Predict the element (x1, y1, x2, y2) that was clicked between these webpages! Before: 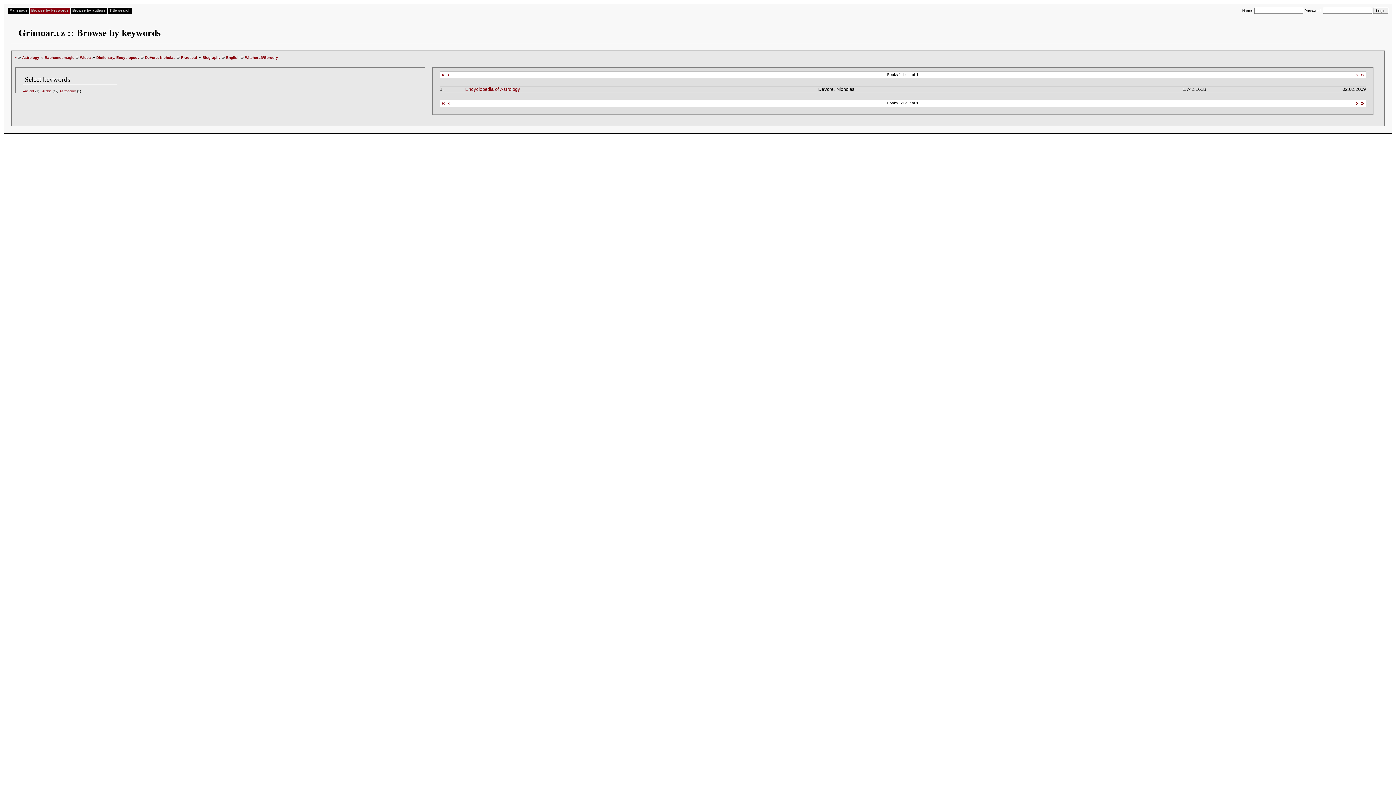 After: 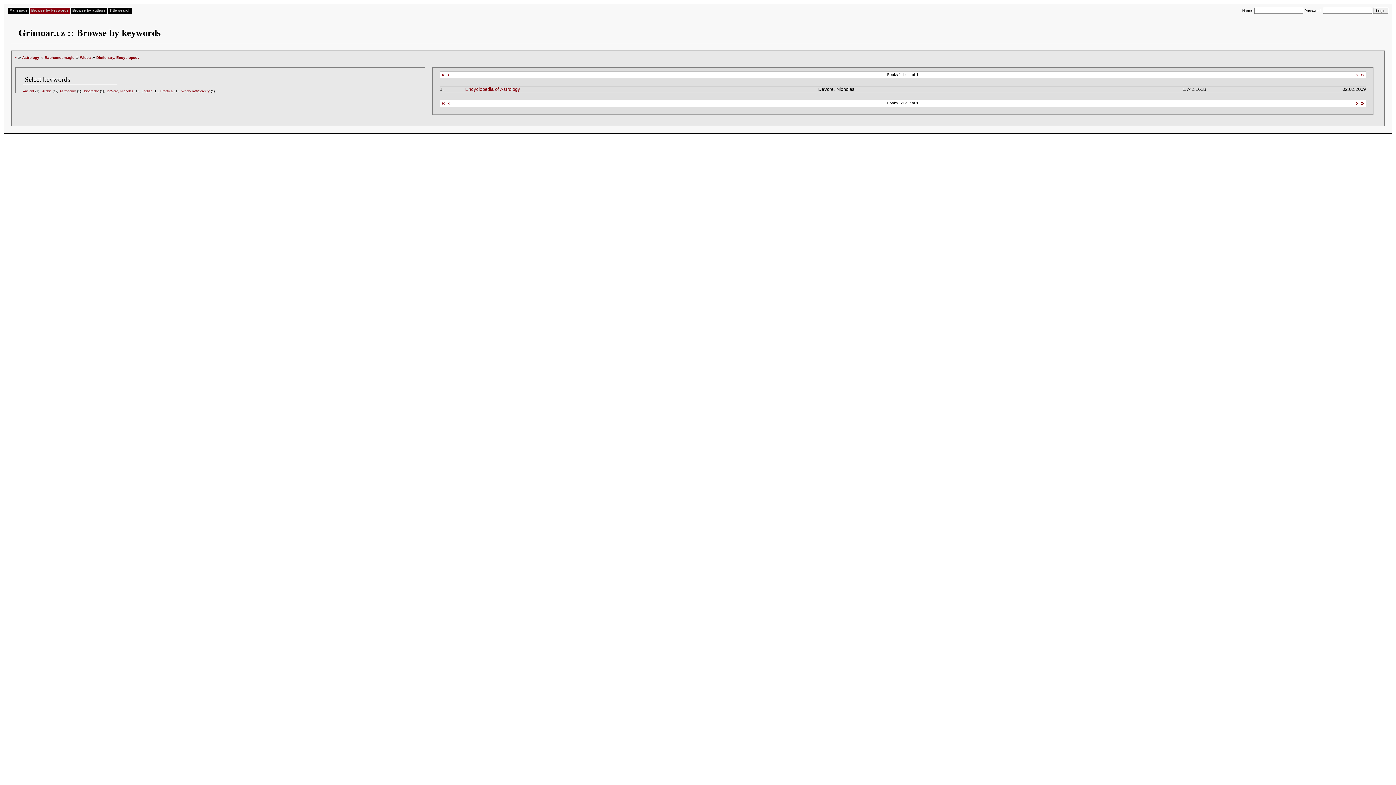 Action: label: Dictionary, Encyclopedy bbox: (96, 55, 139, 59)